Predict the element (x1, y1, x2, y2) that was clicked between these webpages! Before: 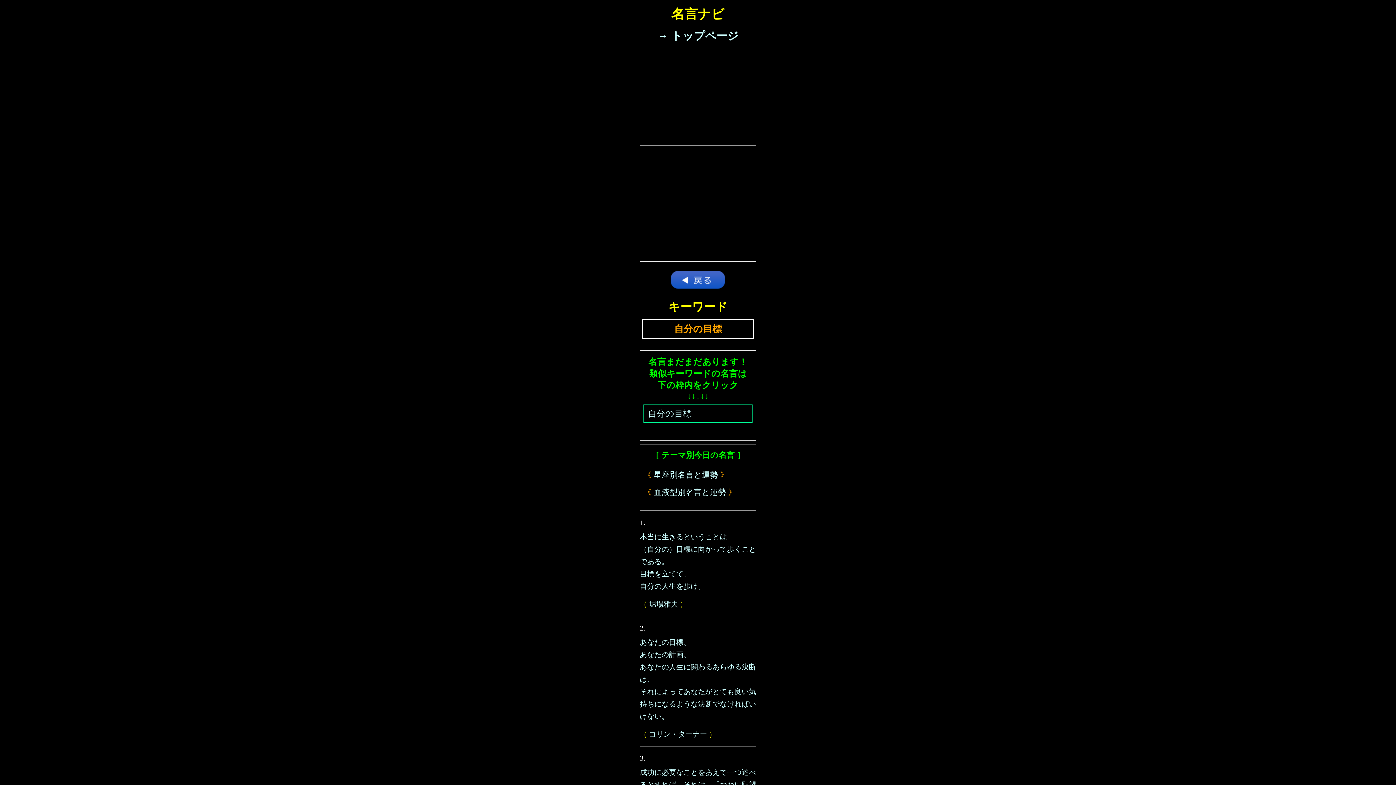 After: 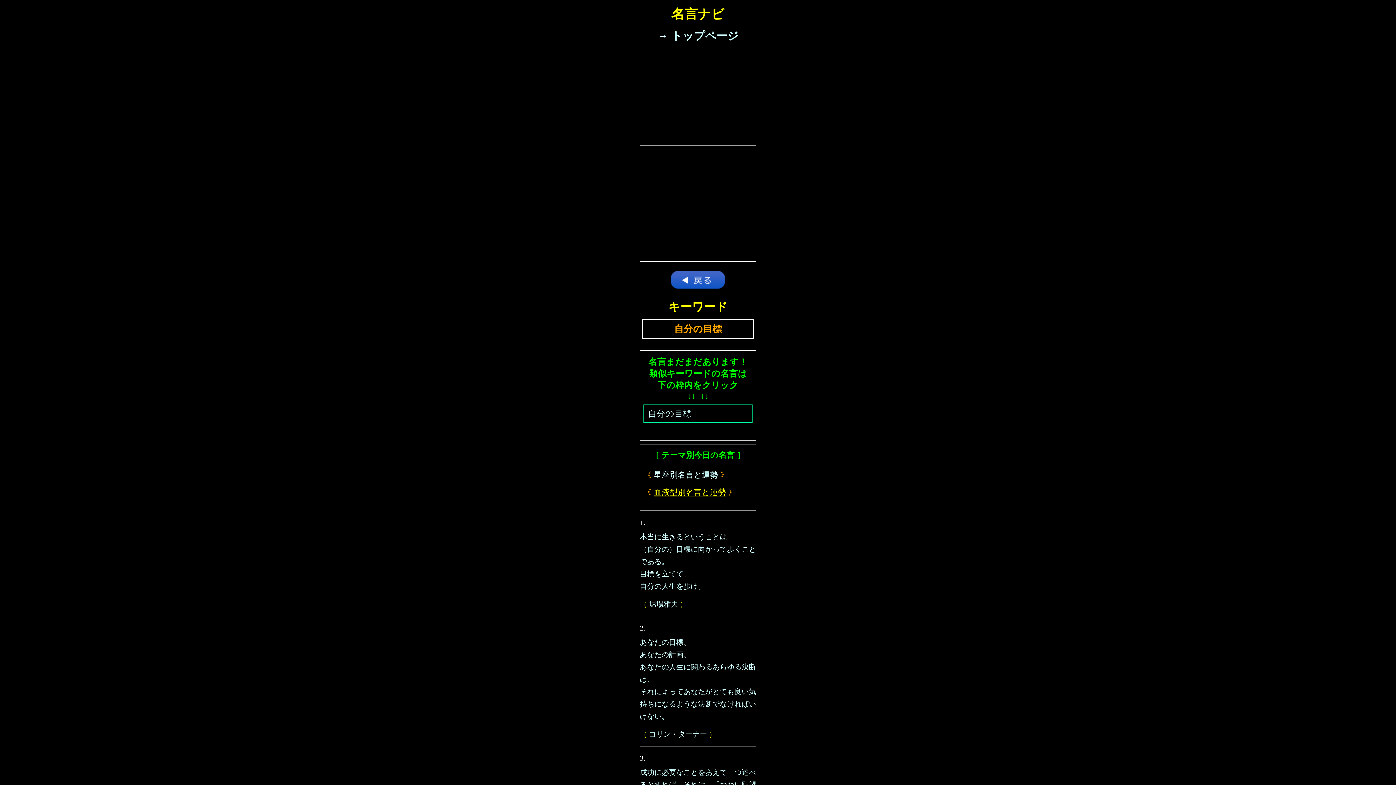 Action: bbox: (653, 488, 726, 497) label: 血液型別名言と運勢